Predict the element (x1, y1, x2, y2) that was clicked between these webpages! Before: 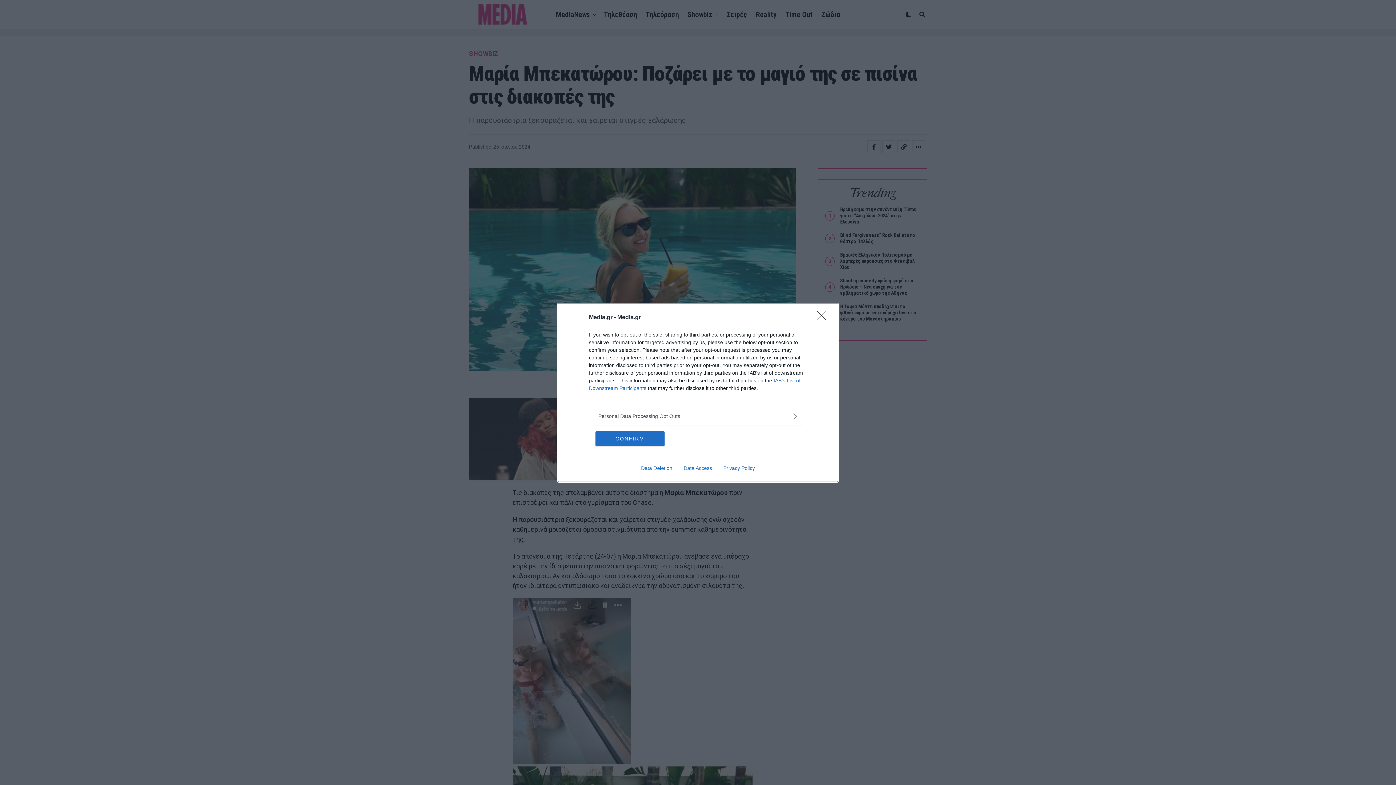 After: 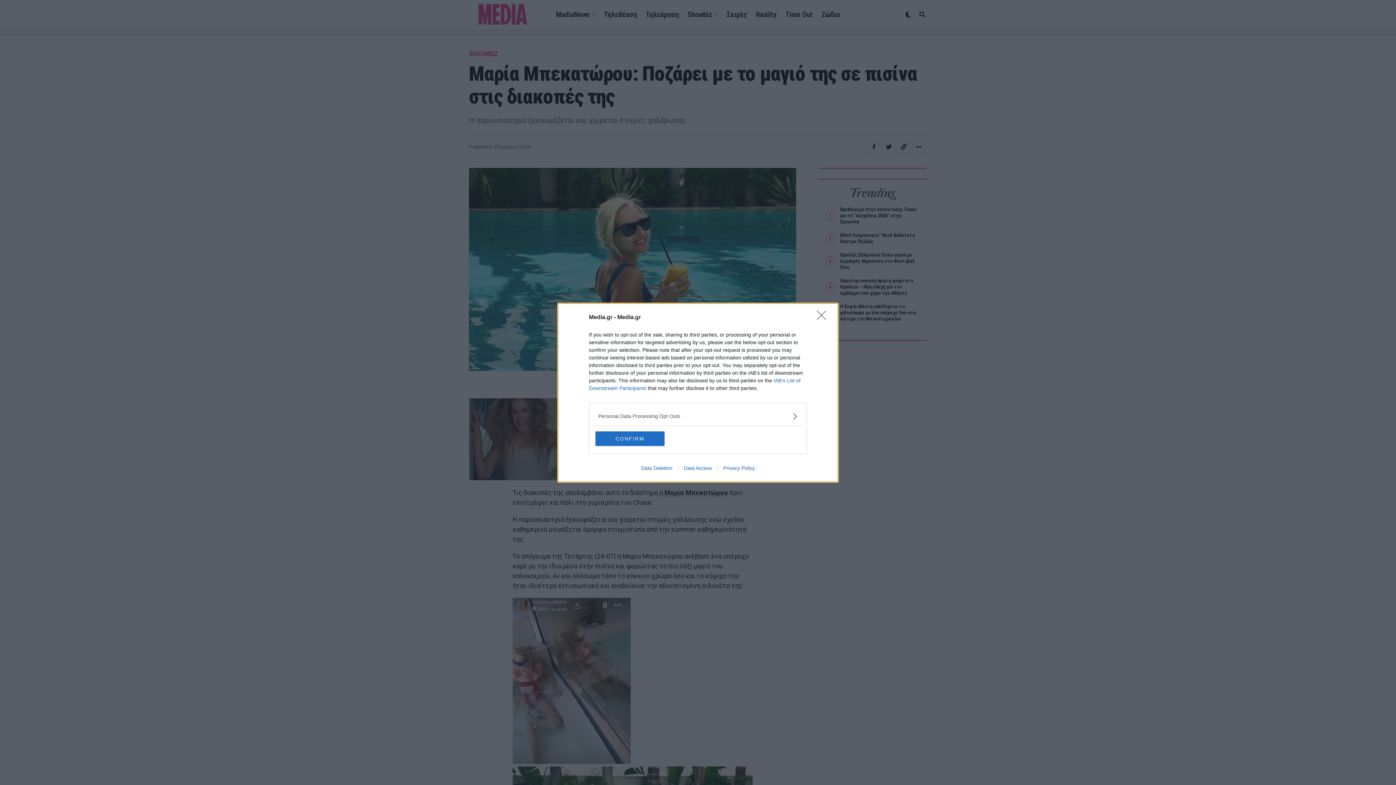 Action: bbox: (678, 465, 717, 471) label: Data Access